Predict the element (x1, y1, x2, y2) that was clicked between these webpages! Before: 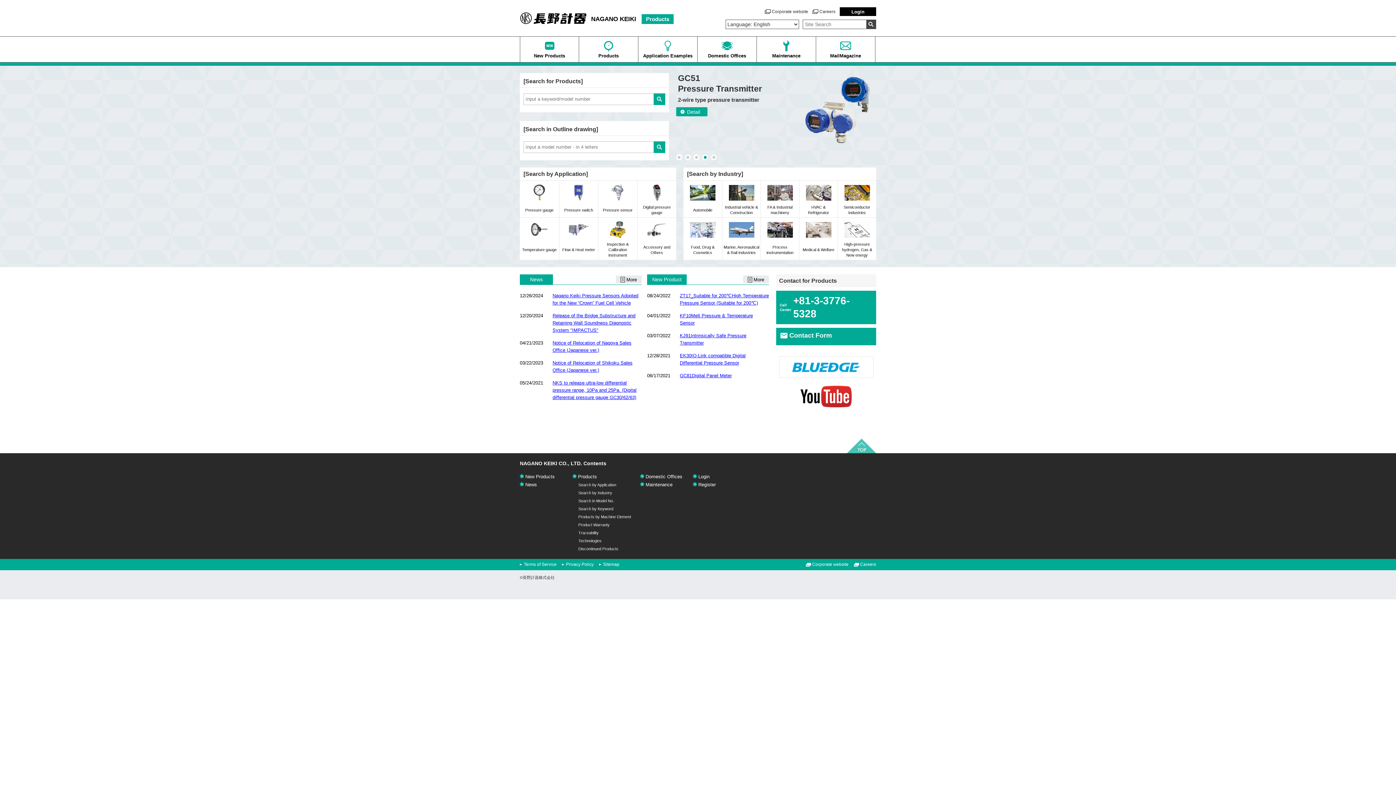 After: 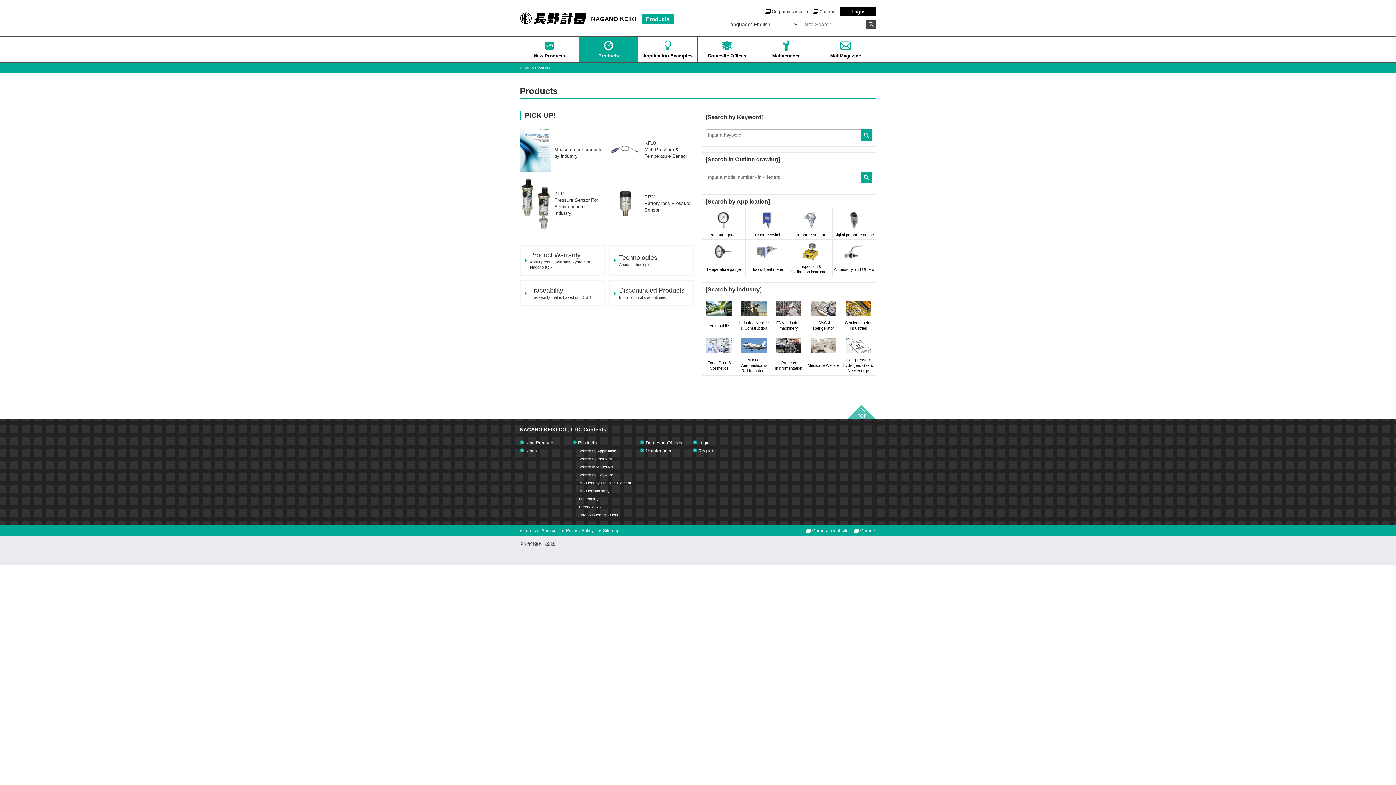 Action: bbox: (572, 474, 597, 480) label: Products